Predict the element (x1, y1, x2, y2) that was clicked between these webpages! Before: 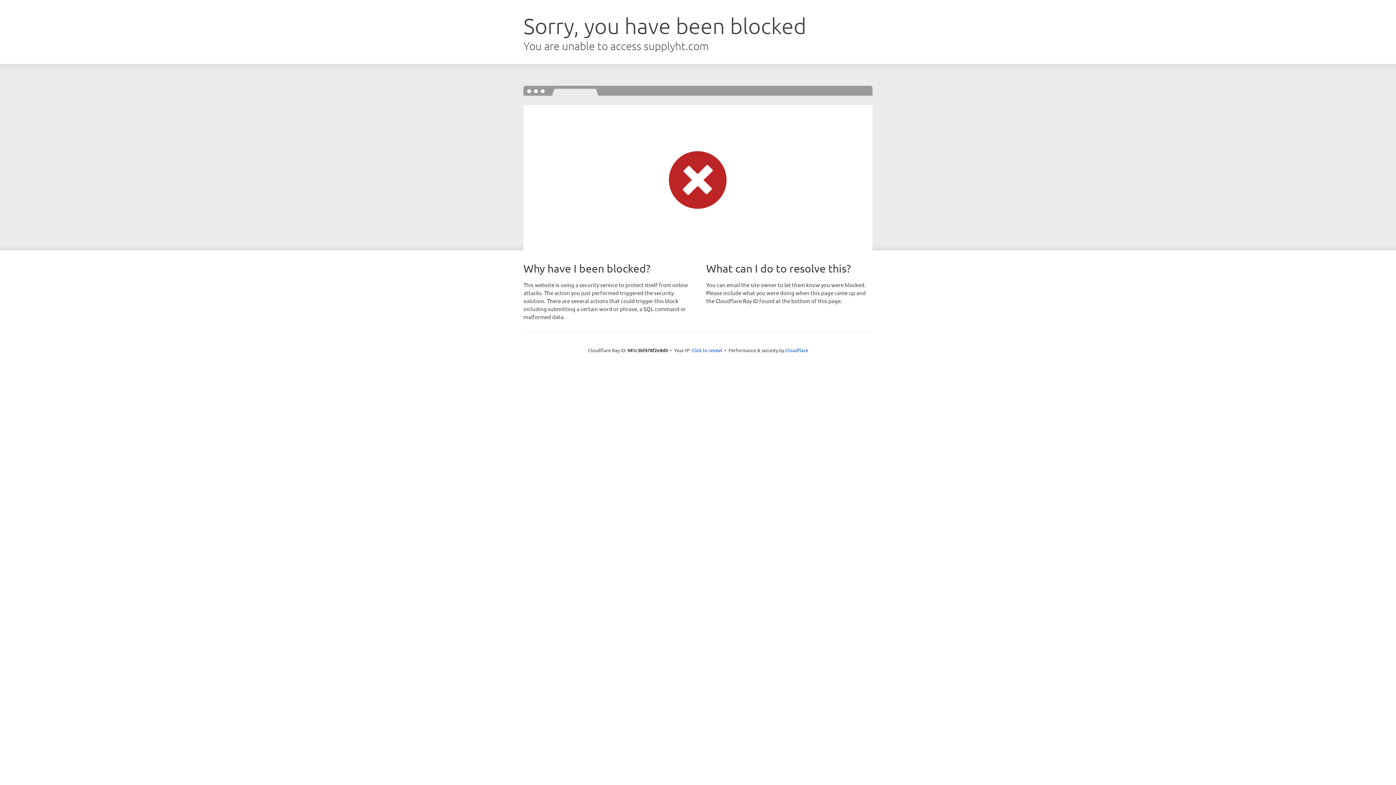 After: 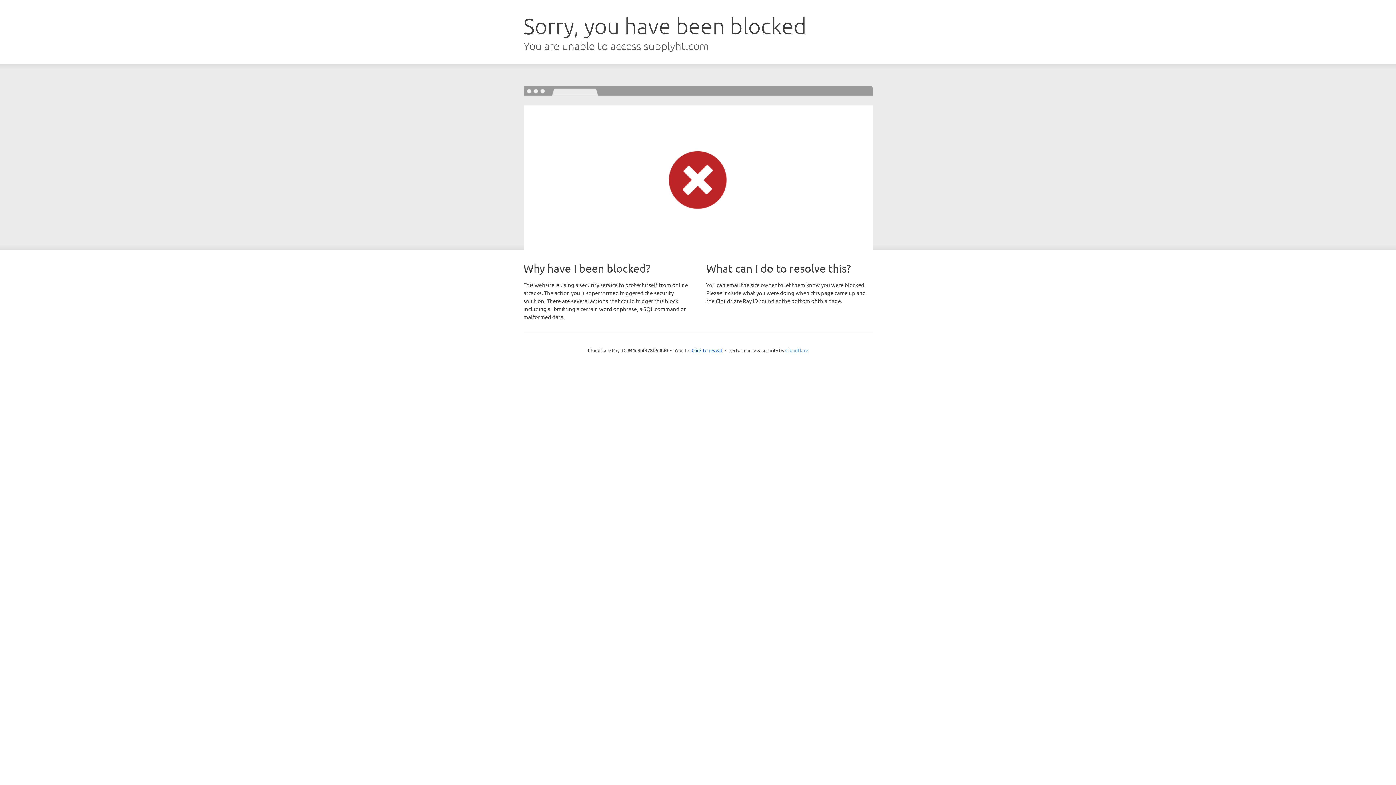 Action: label: Cloudflare bbox: (785, 347, 808, 353)